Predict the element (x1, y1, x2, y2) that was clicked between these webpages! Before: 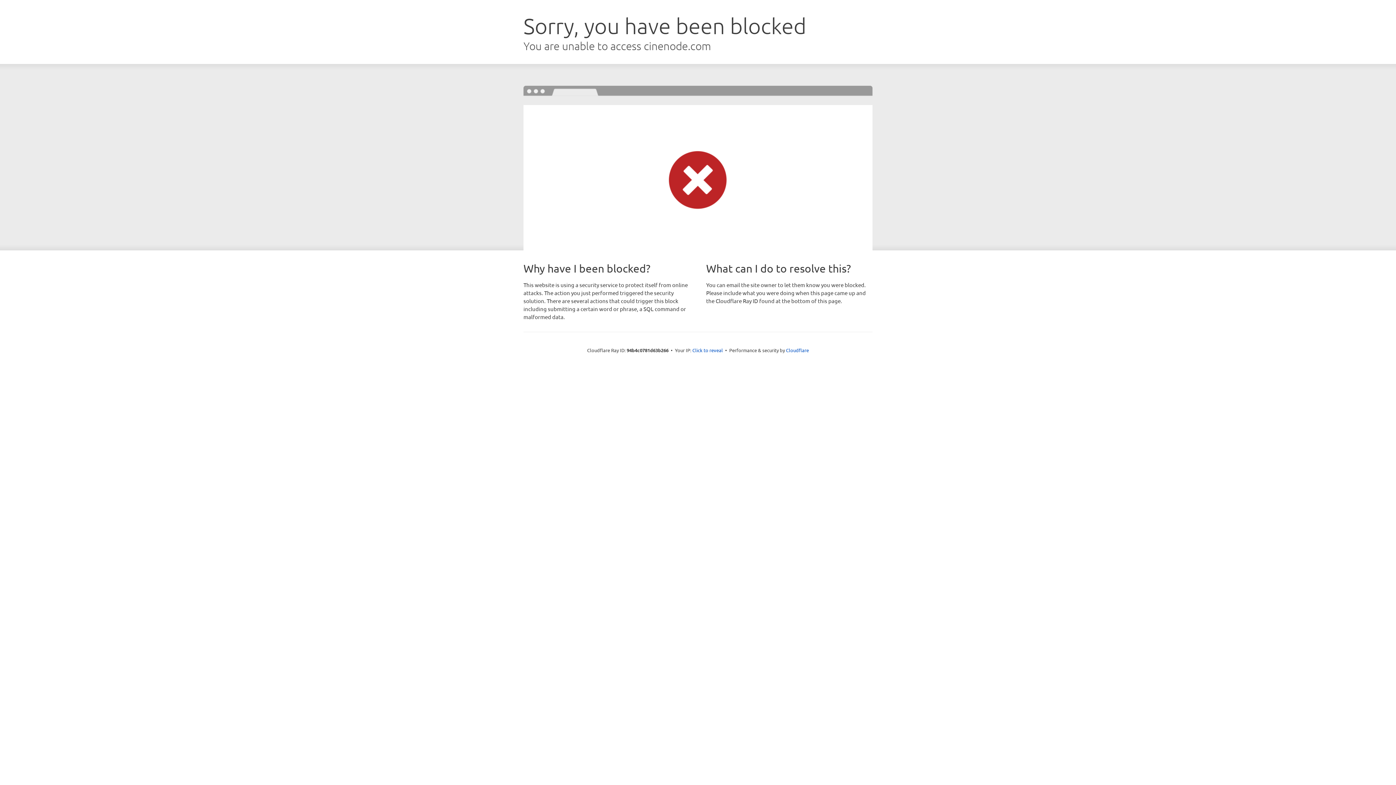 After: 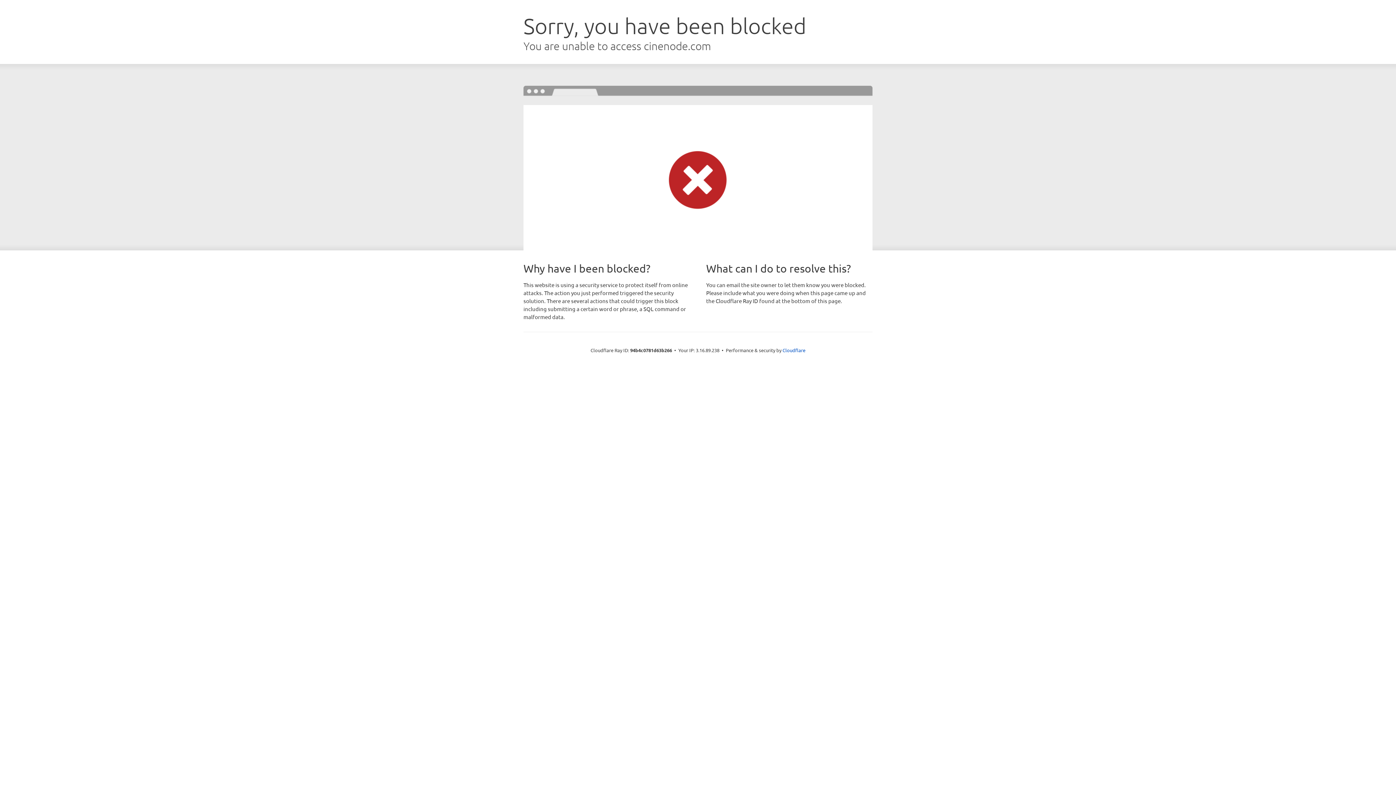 Action: label: Click to reveal bbox: (692, 346, 723, 353)